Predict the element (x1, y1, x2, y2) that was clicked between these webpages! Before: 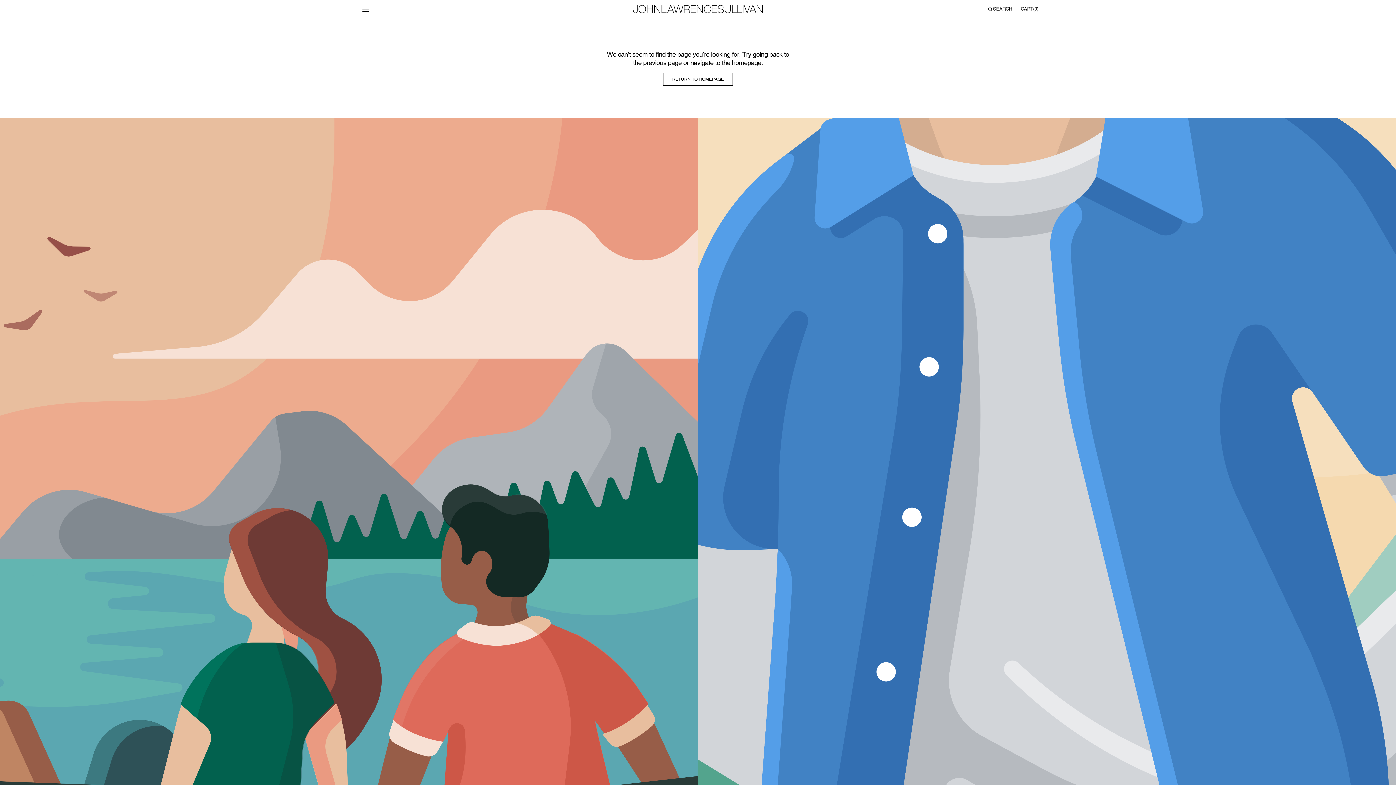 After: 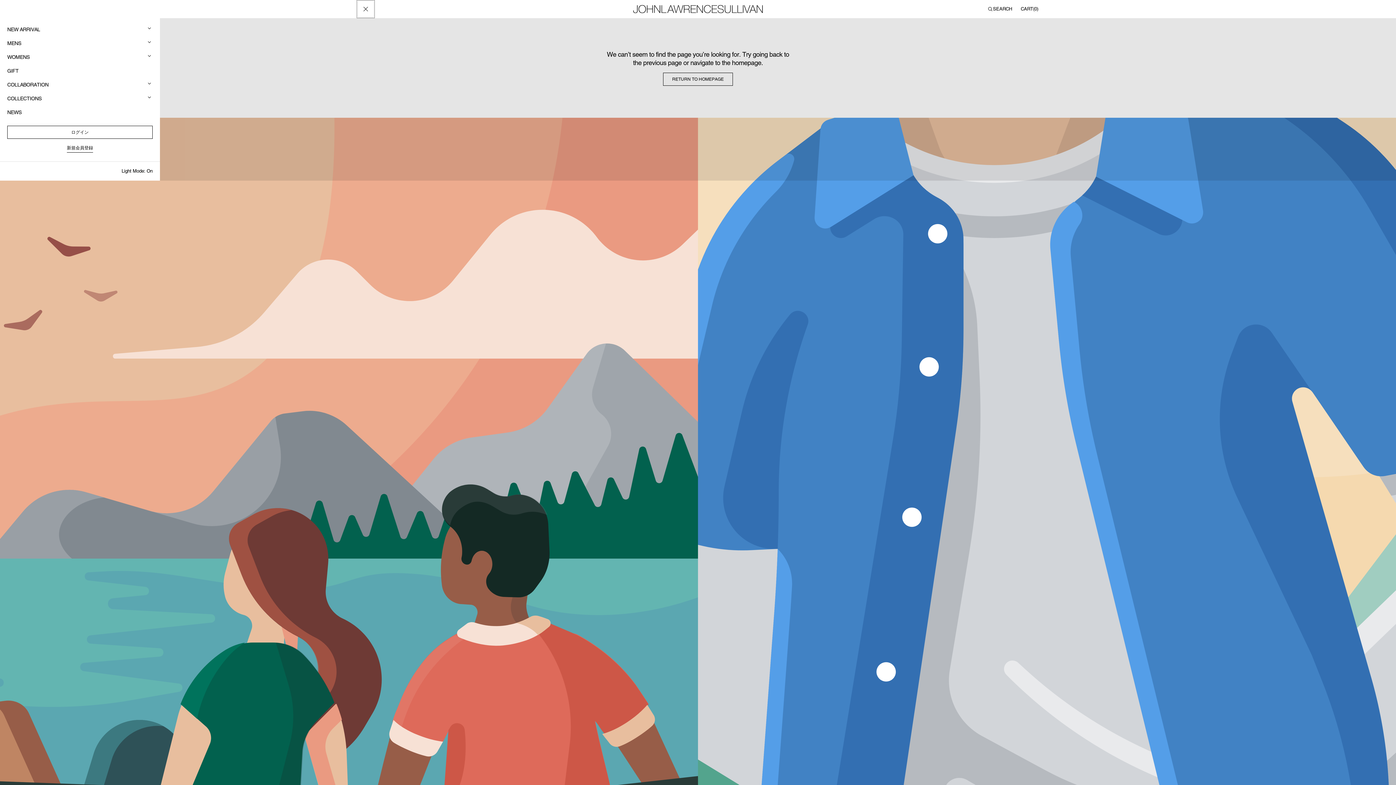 Action: label: MENU bbox: (357, 1, 373, 17)